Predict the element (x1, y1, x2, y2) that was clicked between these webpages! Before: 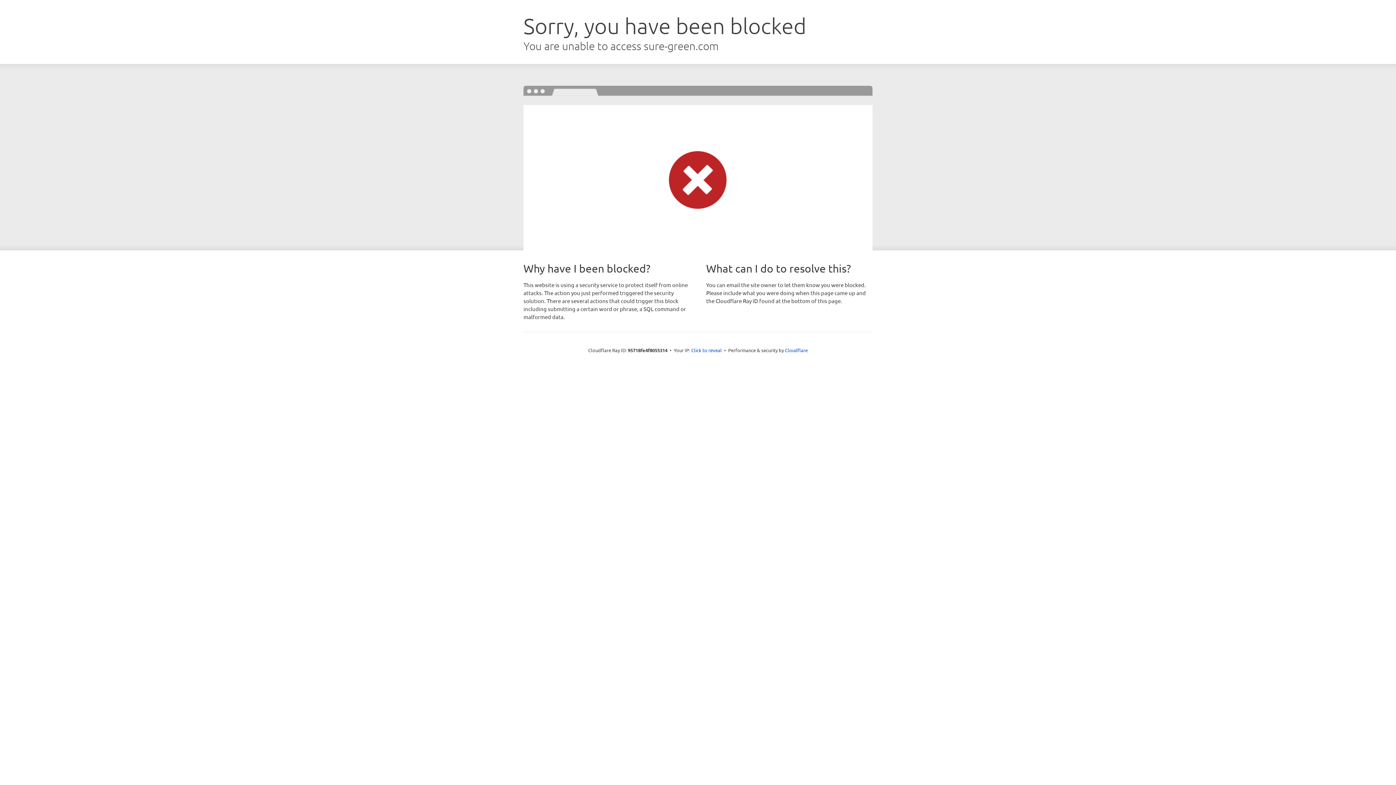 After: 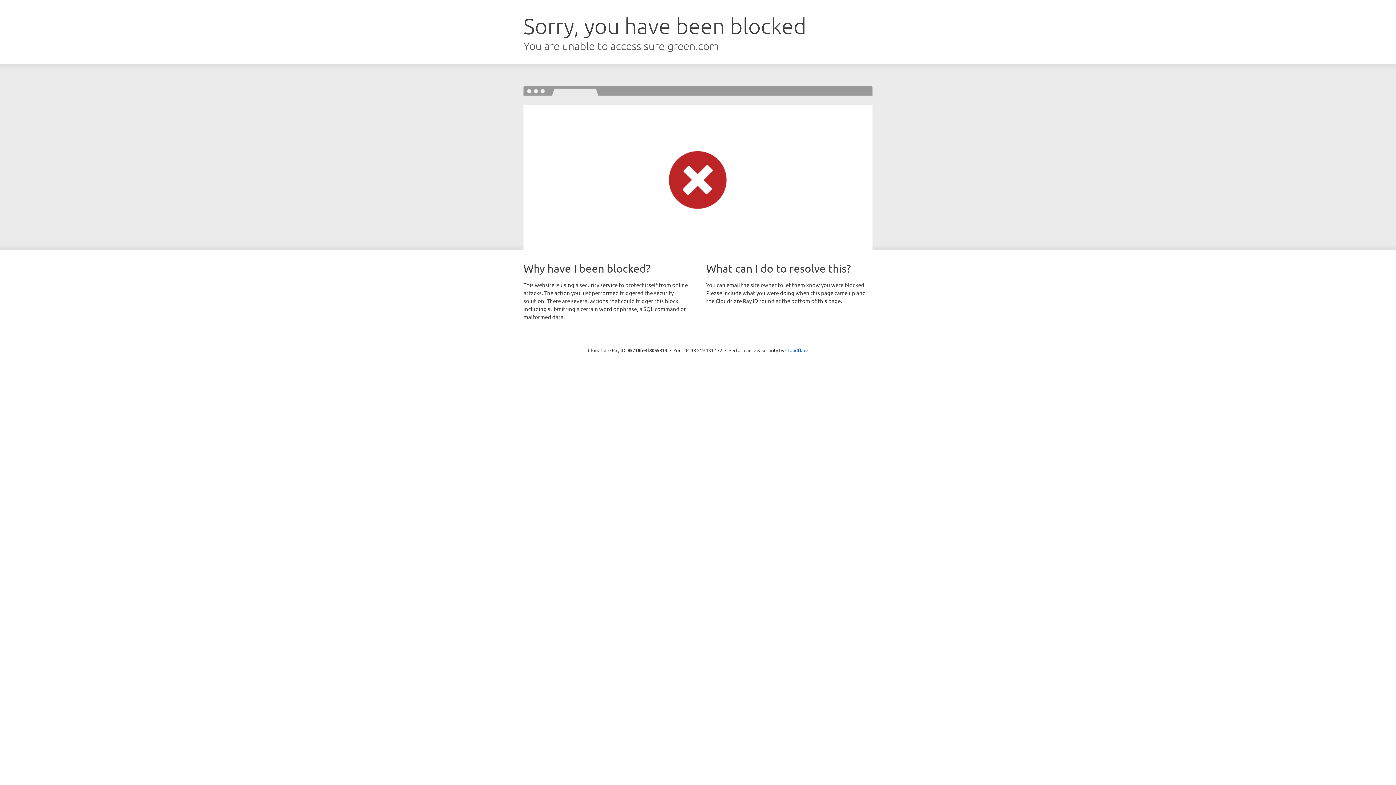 Action: label: Click to reveal bbox: (691, 346, 722, 353)